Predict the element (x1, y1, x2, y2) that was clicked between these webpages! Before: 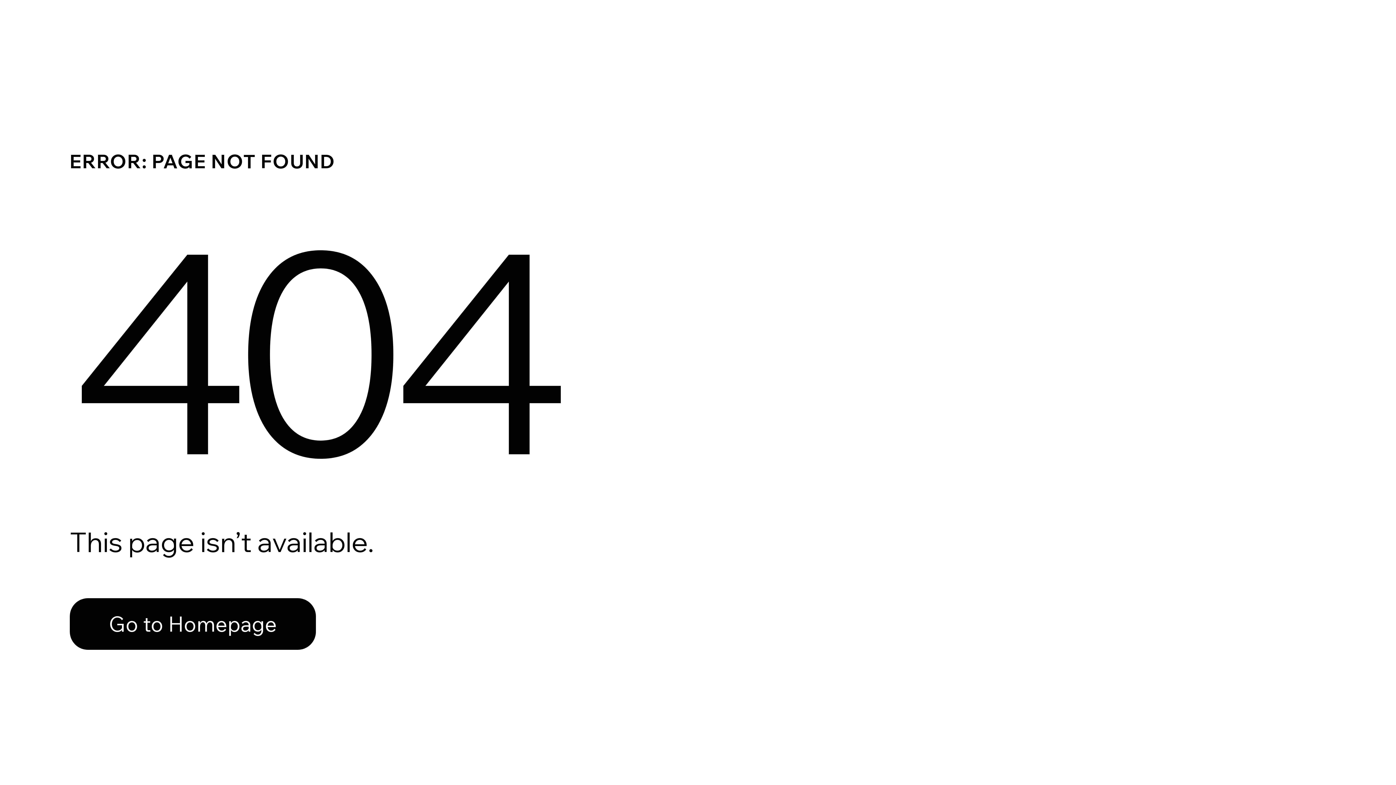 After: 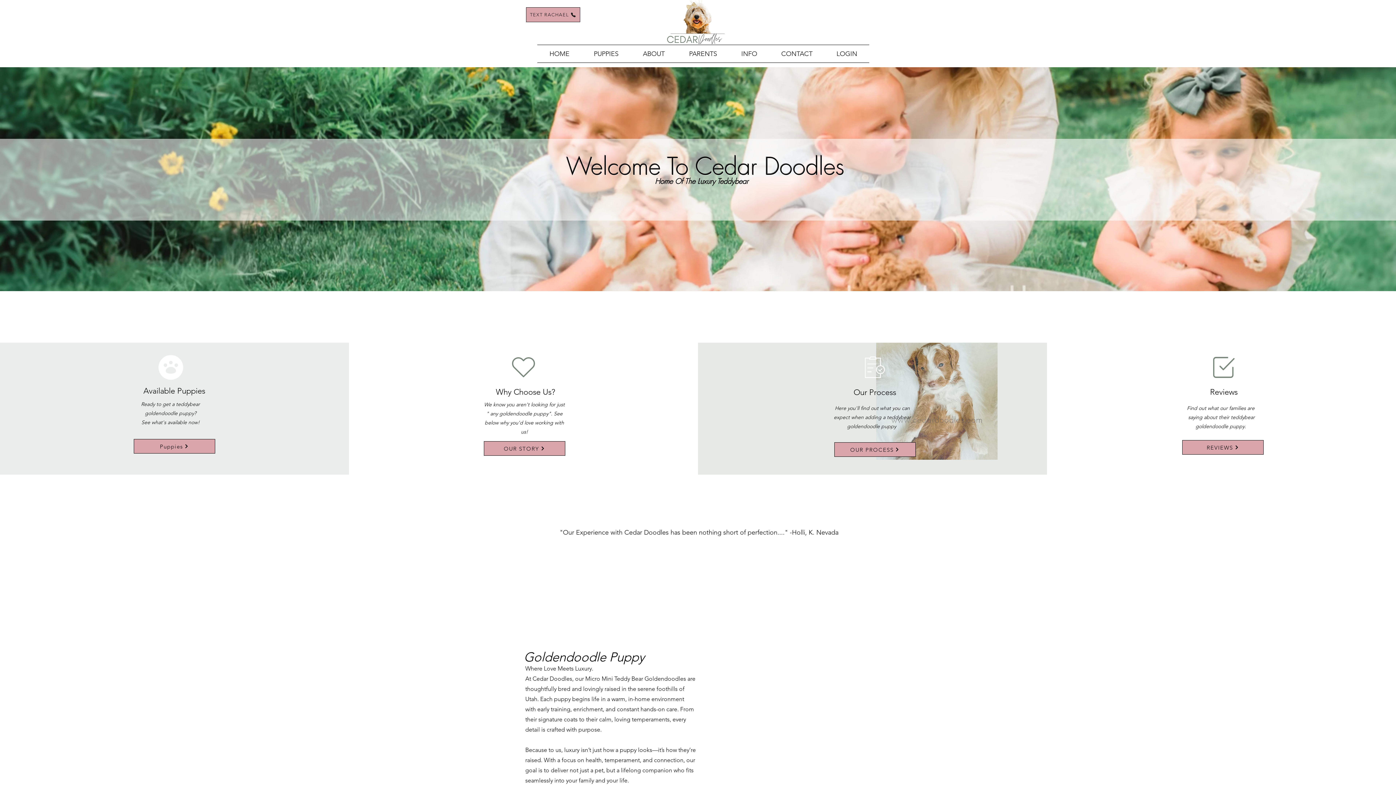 Action: label: Go to Homepage bbox: (69, 582, 768, 659)